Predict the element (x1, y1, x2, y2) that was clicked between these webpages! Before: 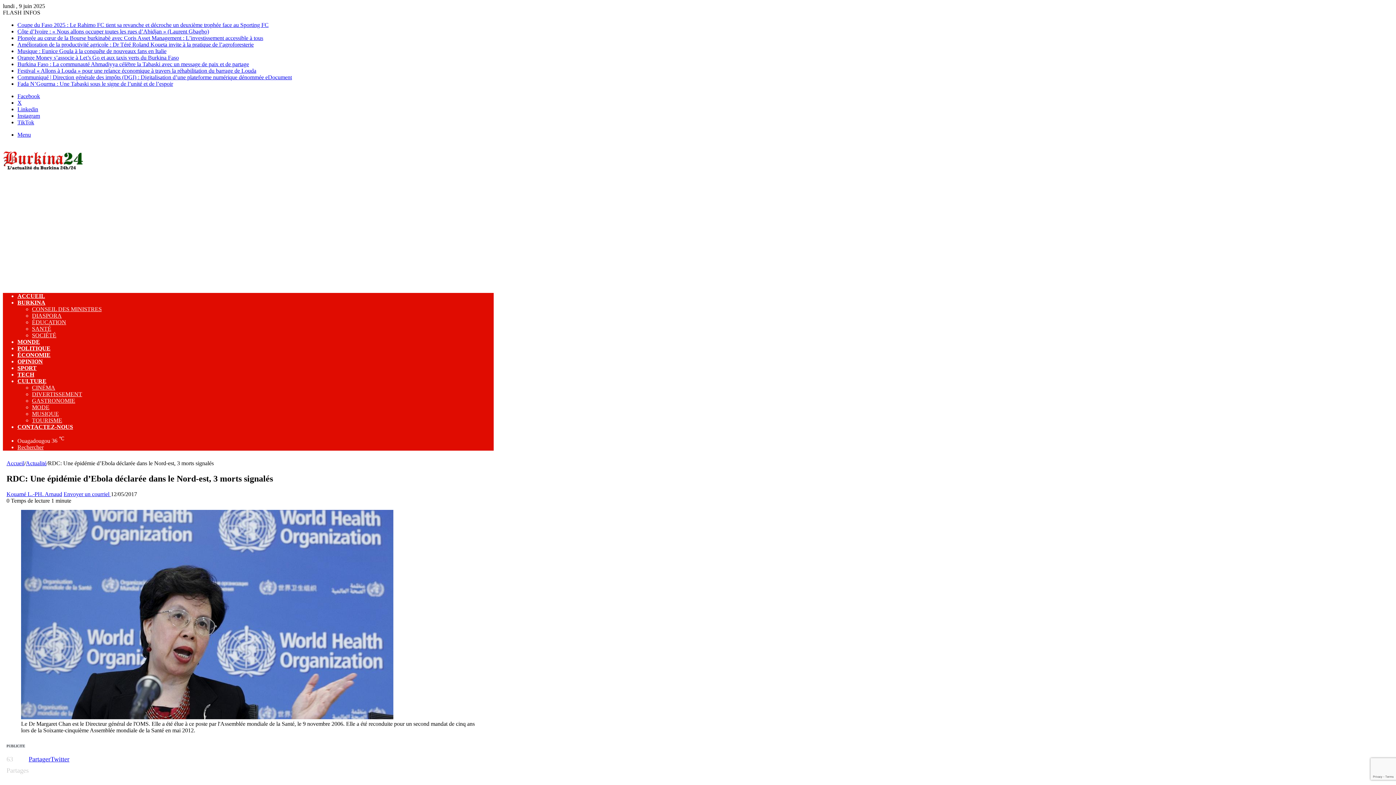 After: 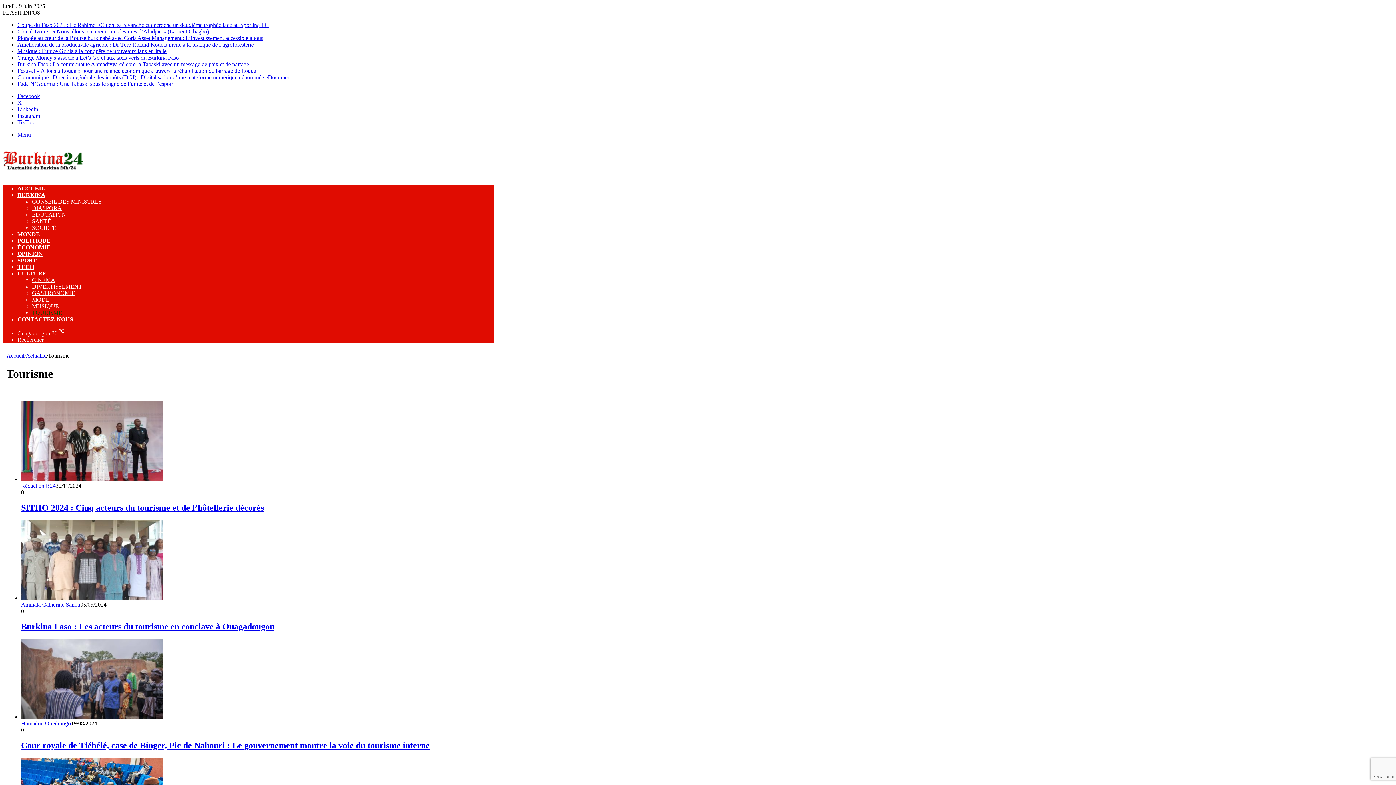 Action: bbox: (32, 417, 62, 423) label: TOURISME